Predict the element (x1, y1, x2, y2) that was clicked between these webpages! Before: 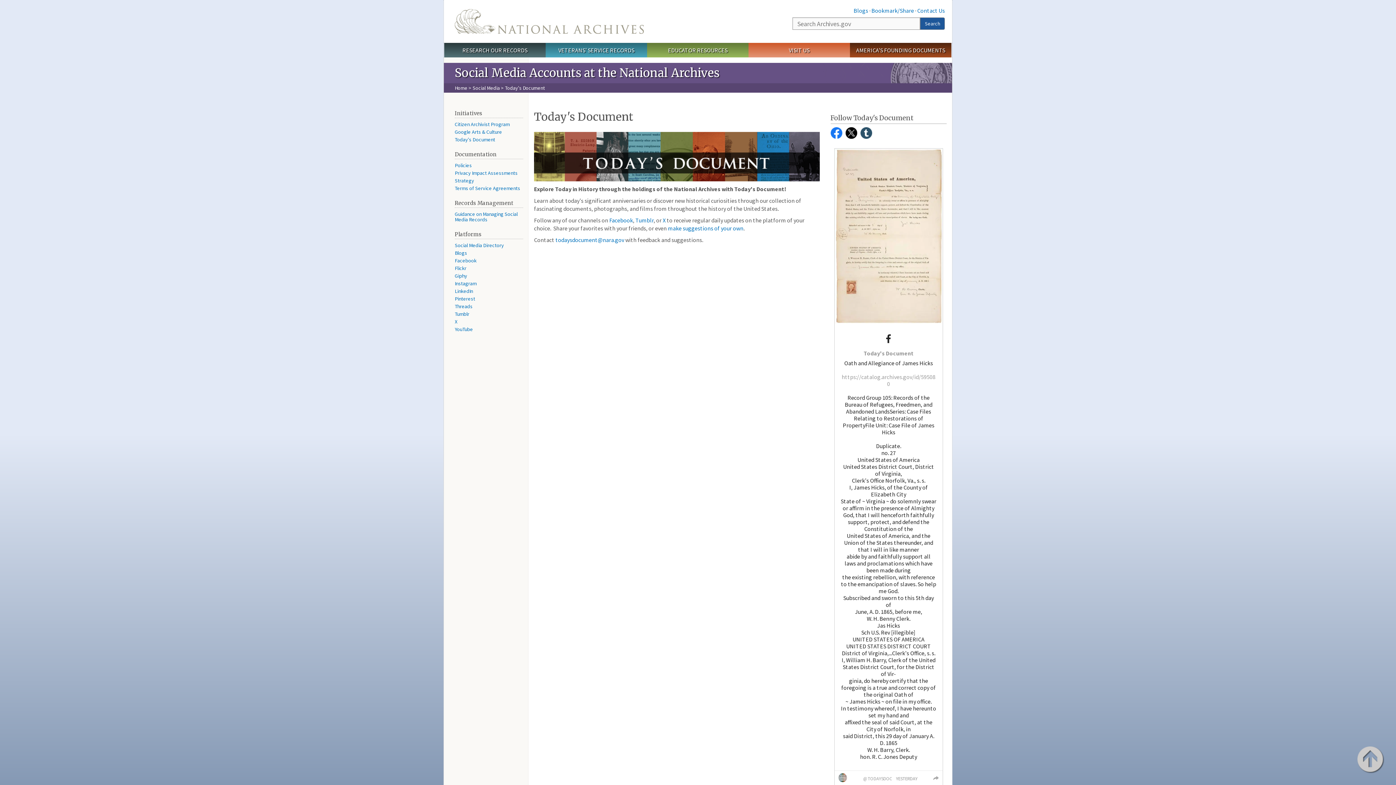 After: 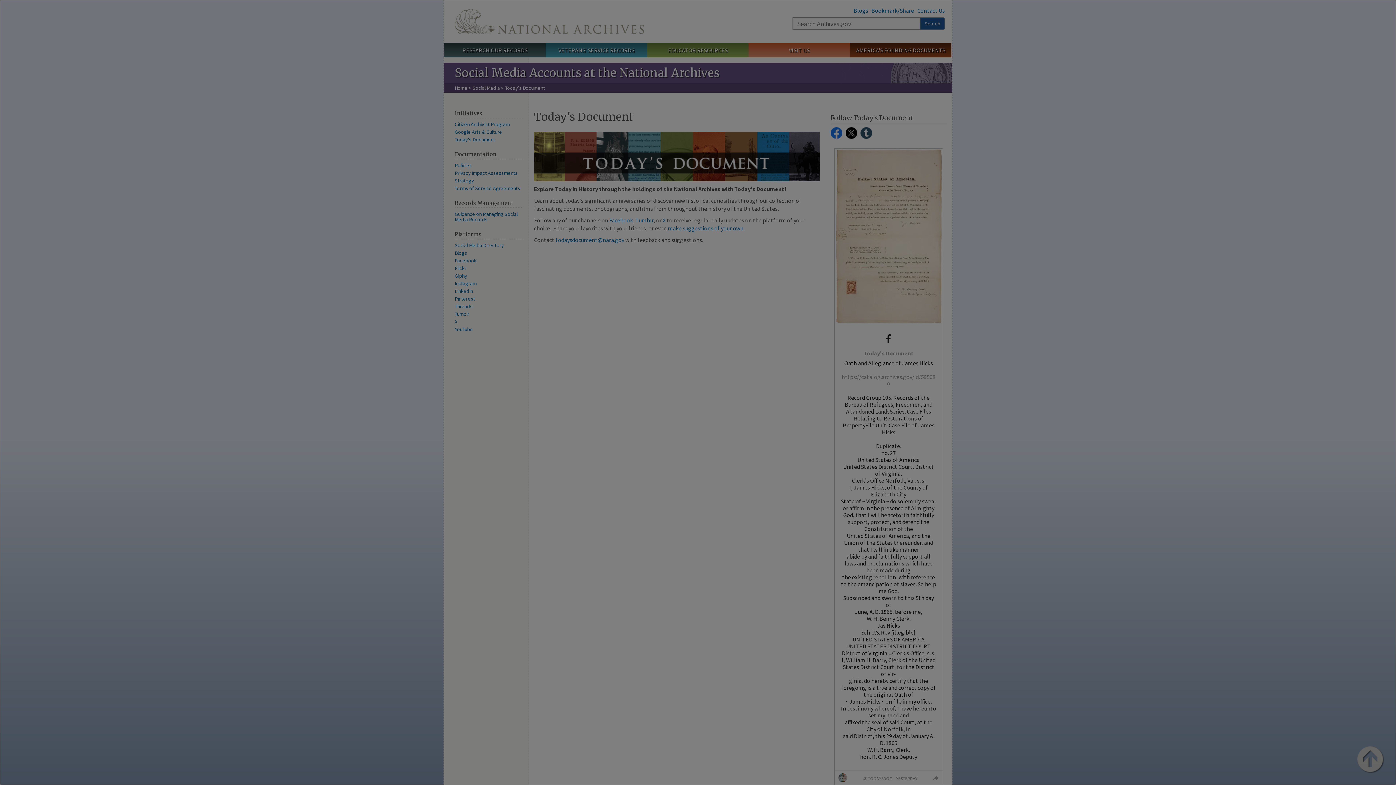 Action: label: Facebook icon bbox: (841, 334, 936, 345)